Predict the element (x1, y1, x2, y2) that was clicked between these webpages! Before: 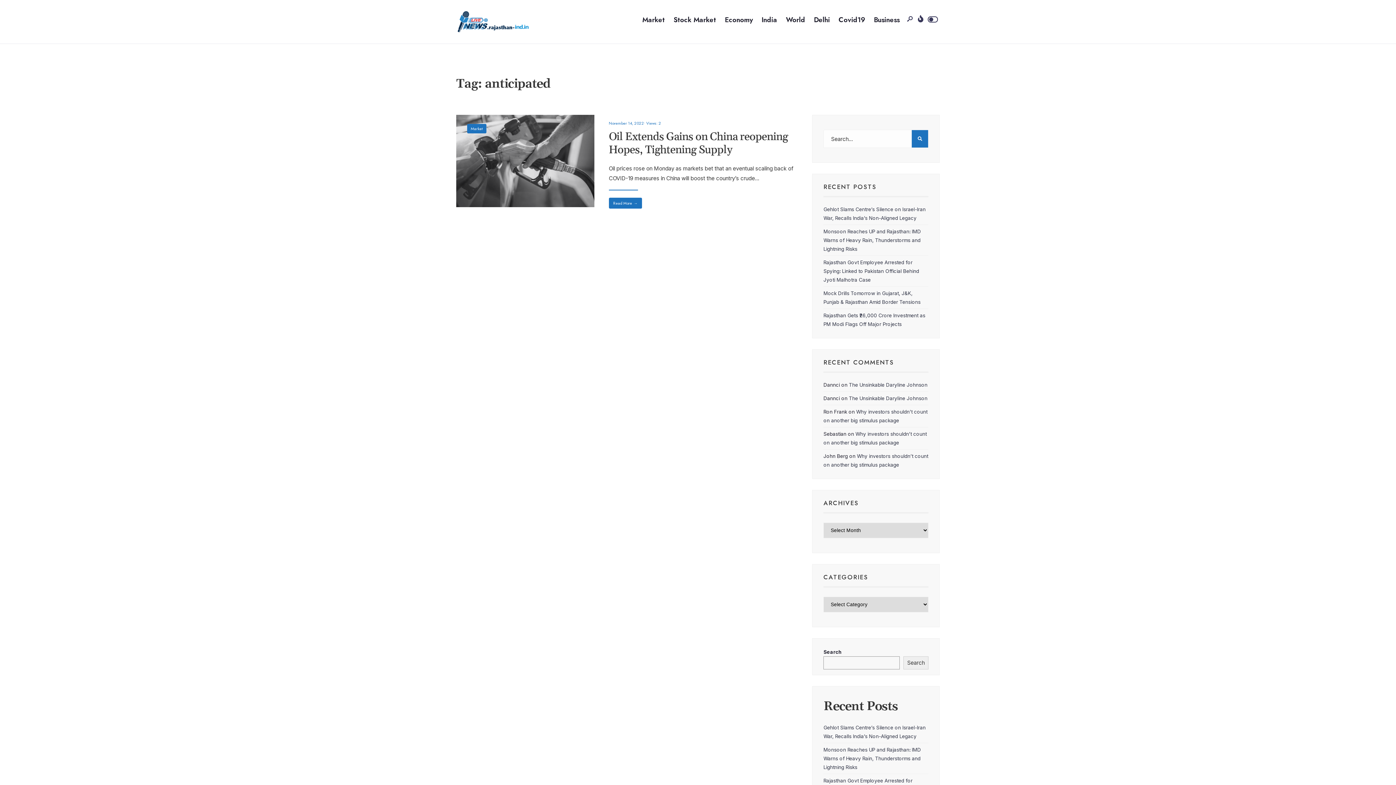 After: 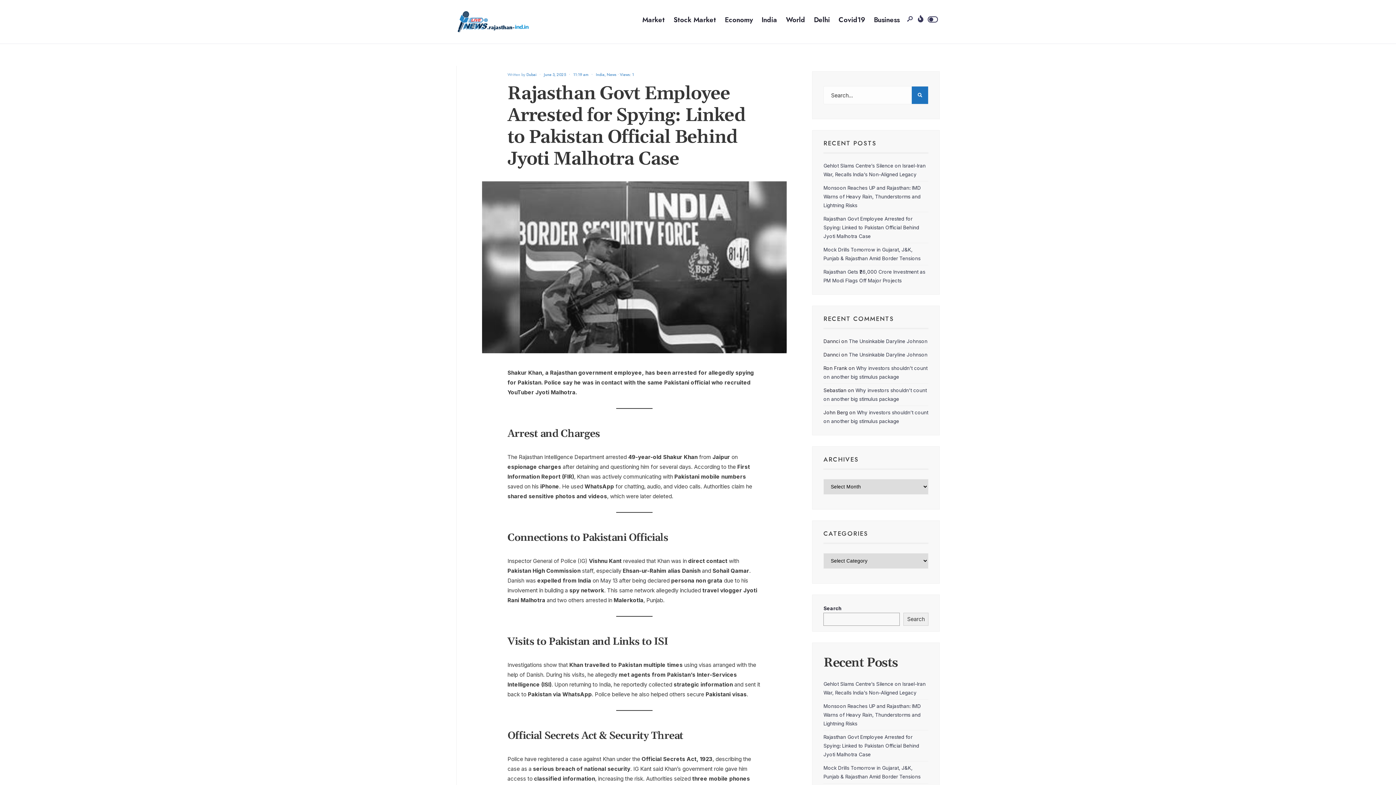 Action: label: Rajasthan Govt Employee Arrested for Spying: Linked to Pakistan Official Behind Jyoti Malhotra Case bbox: (823, 259, 919, 283)